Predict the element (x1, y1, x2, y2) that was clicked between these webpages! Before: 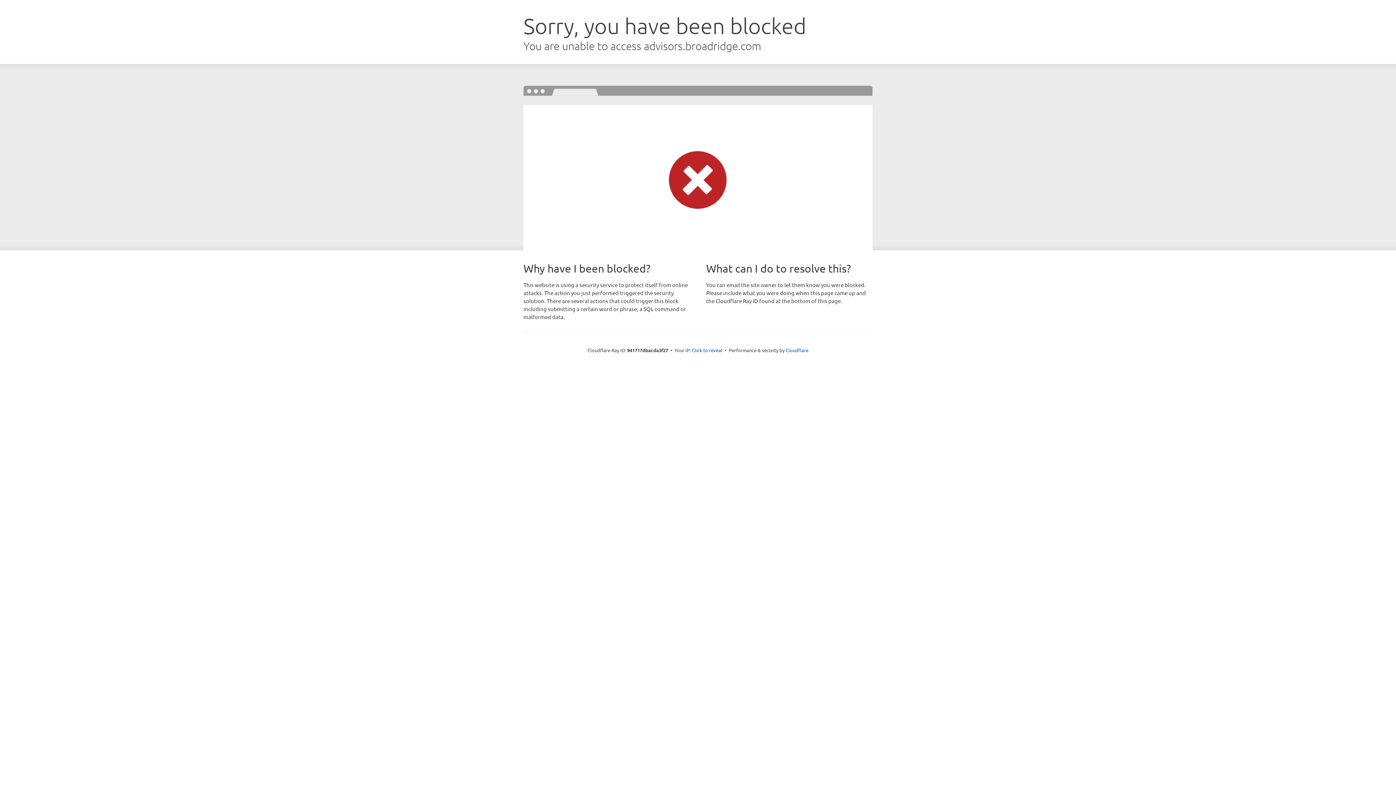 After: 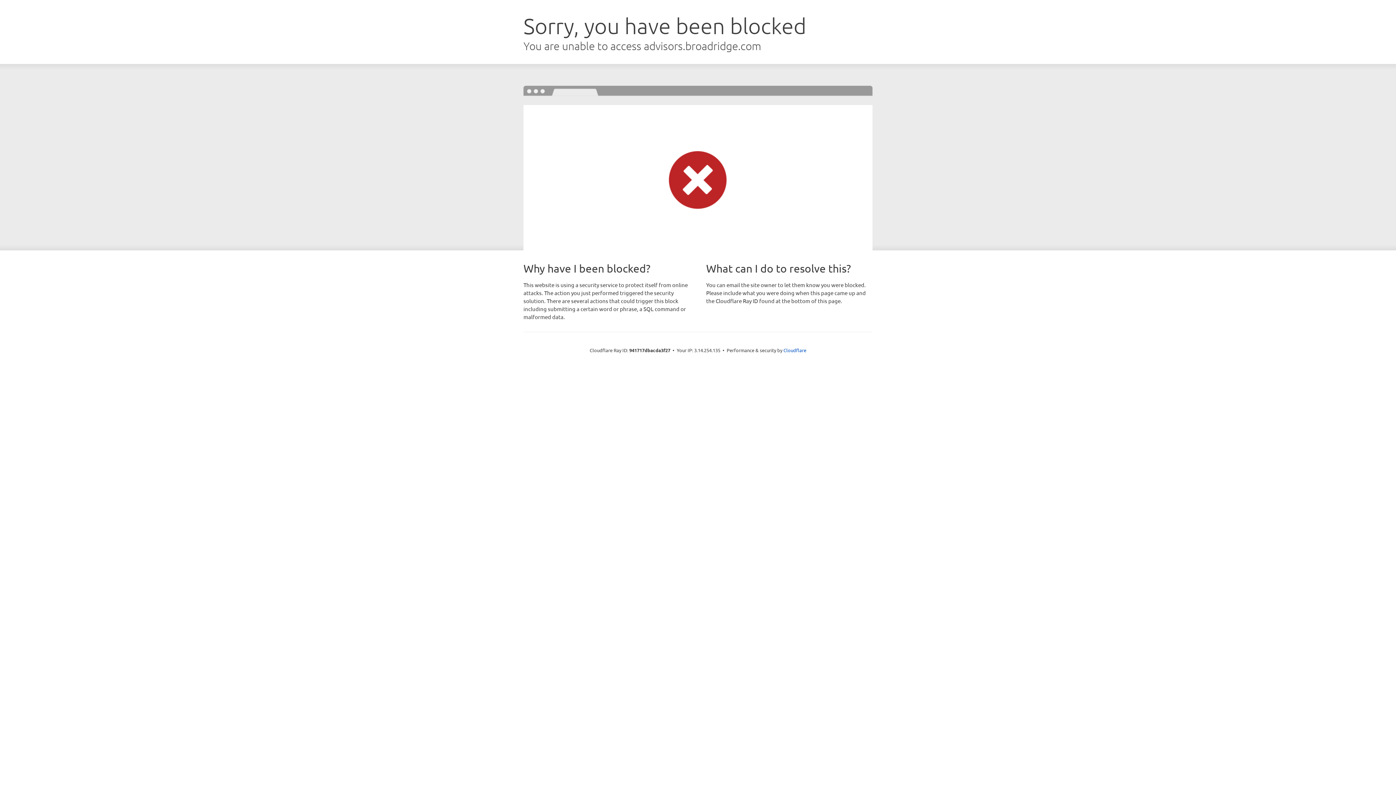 Action: bbox: (692, 346, 722, 353) label: Click to reveal